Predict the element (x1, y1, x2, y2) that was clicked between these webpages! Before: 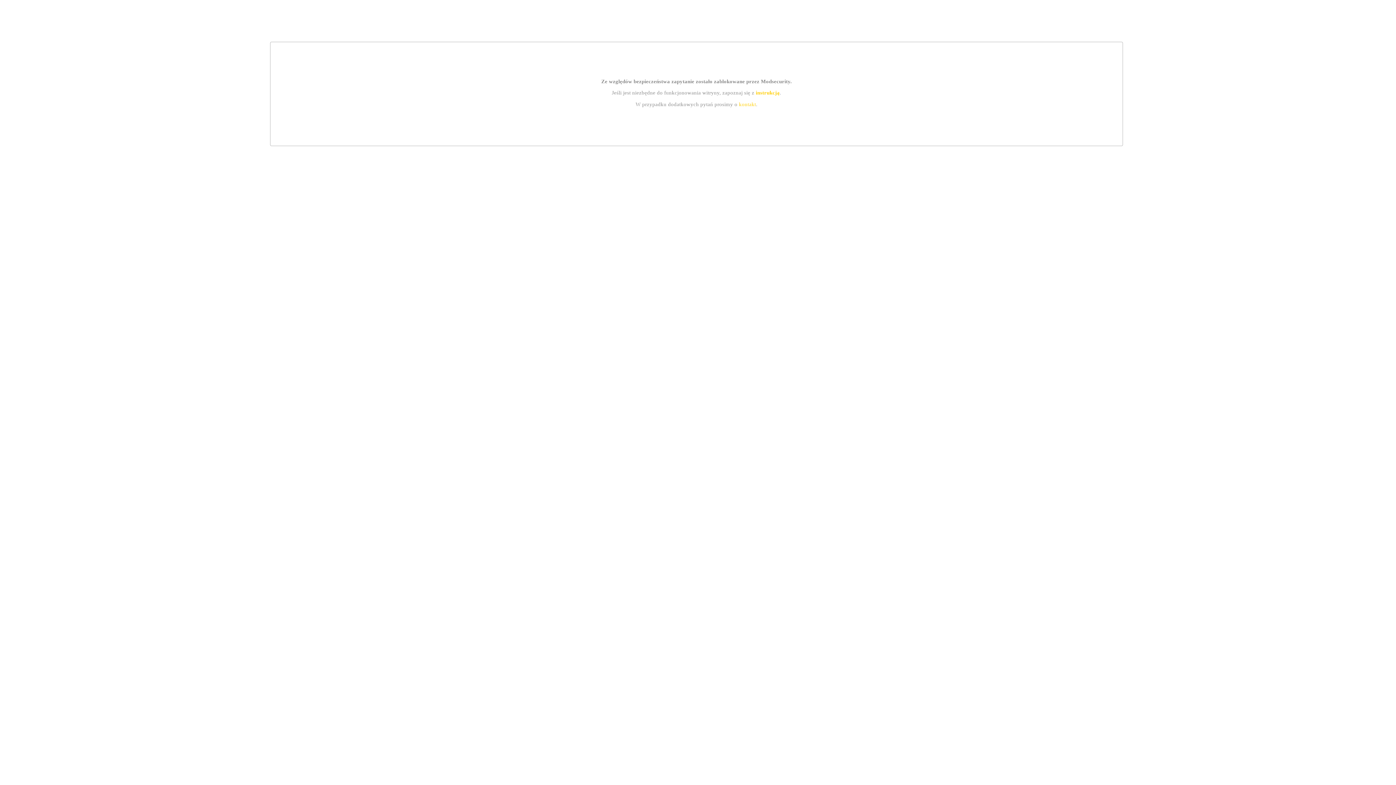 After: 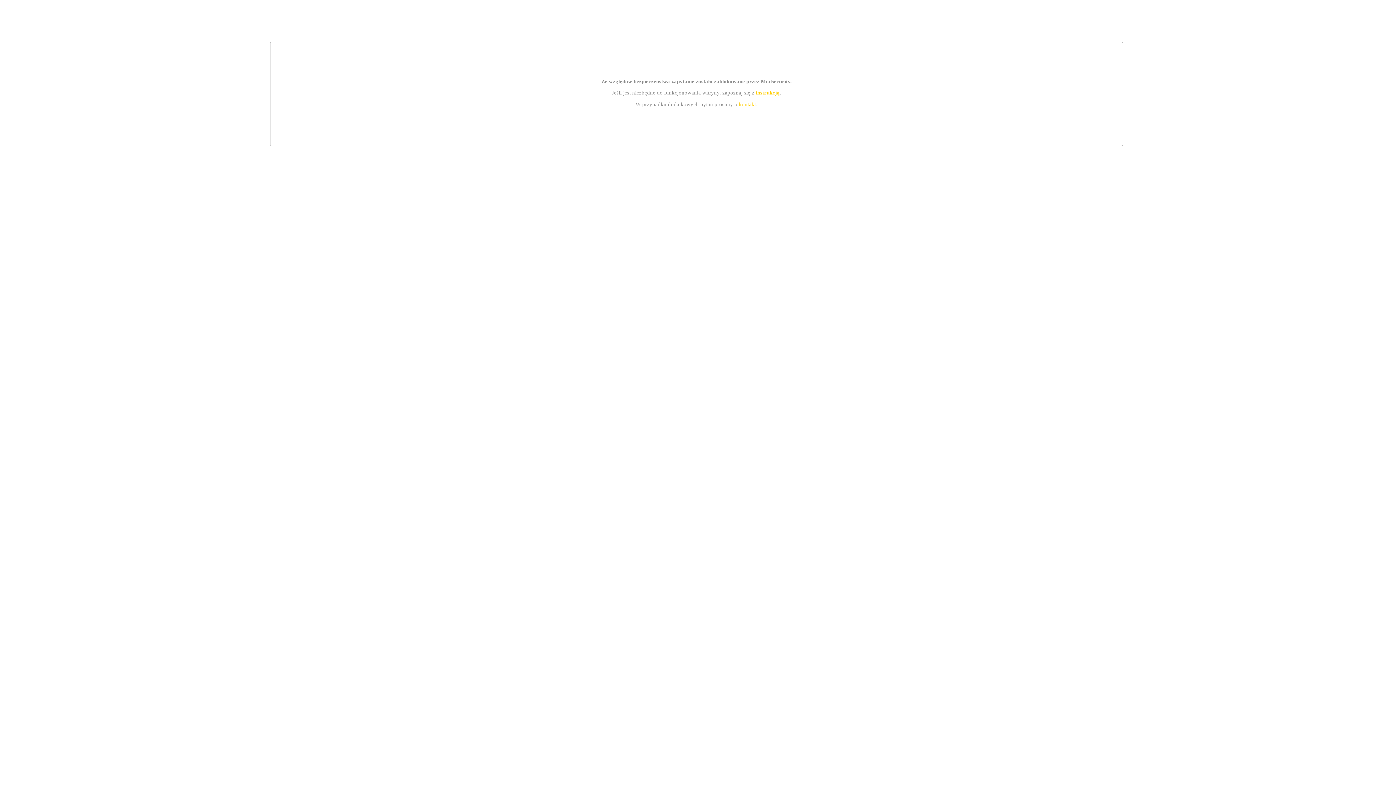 Action: label: instrukcją bbox: (755, 89, 779, 95)